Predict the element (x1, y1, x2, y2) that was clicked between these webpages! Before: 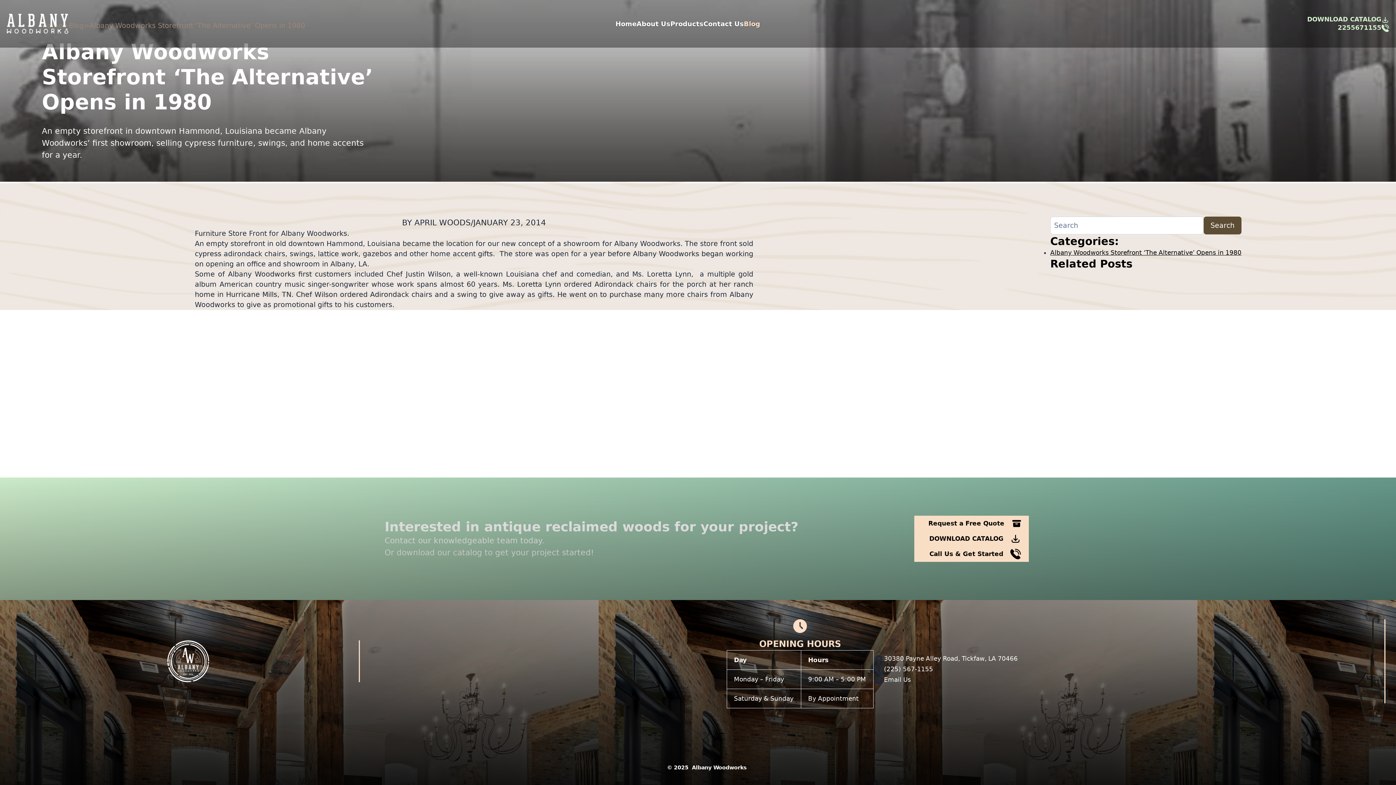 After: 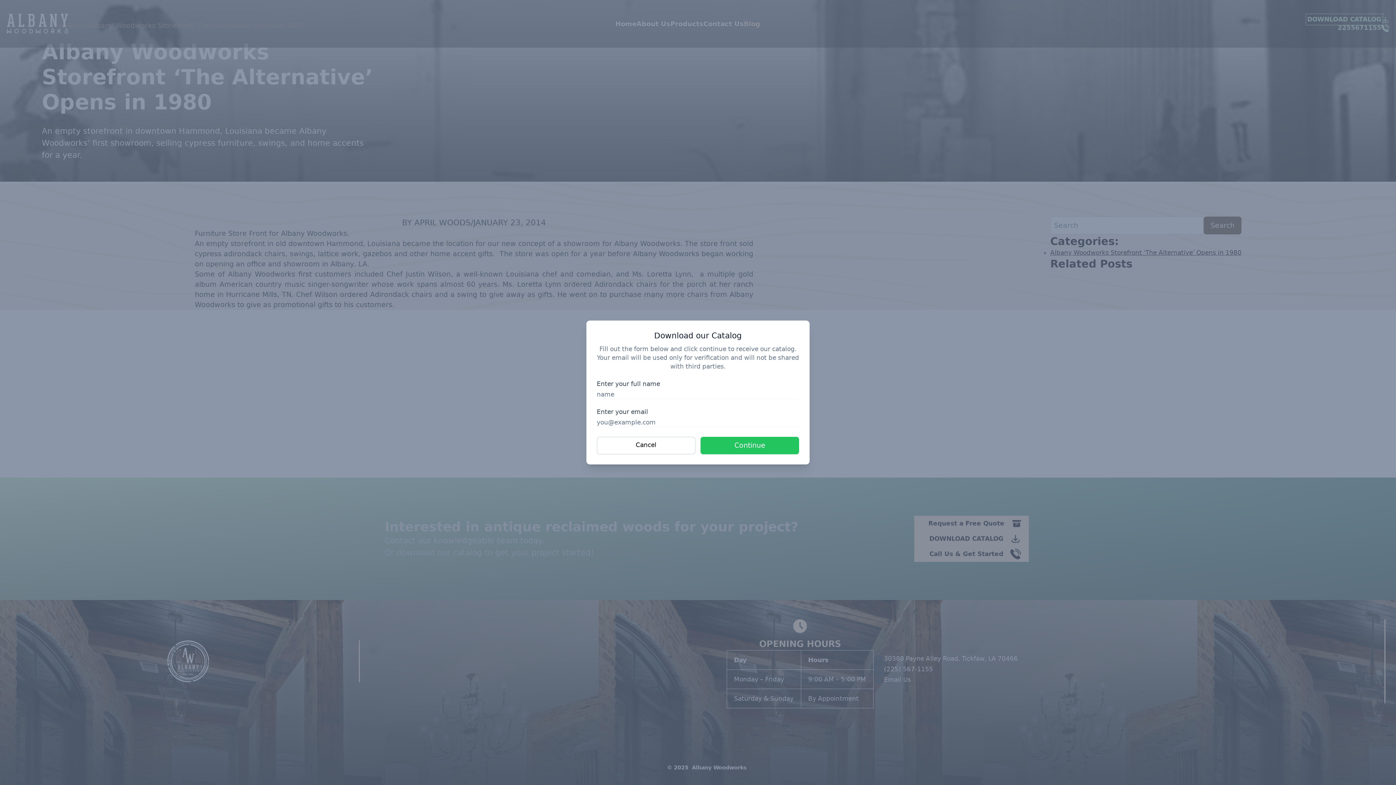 Action: label: DOWNLOAD CATALOG bbox: (1307, 15, 1381, 23)